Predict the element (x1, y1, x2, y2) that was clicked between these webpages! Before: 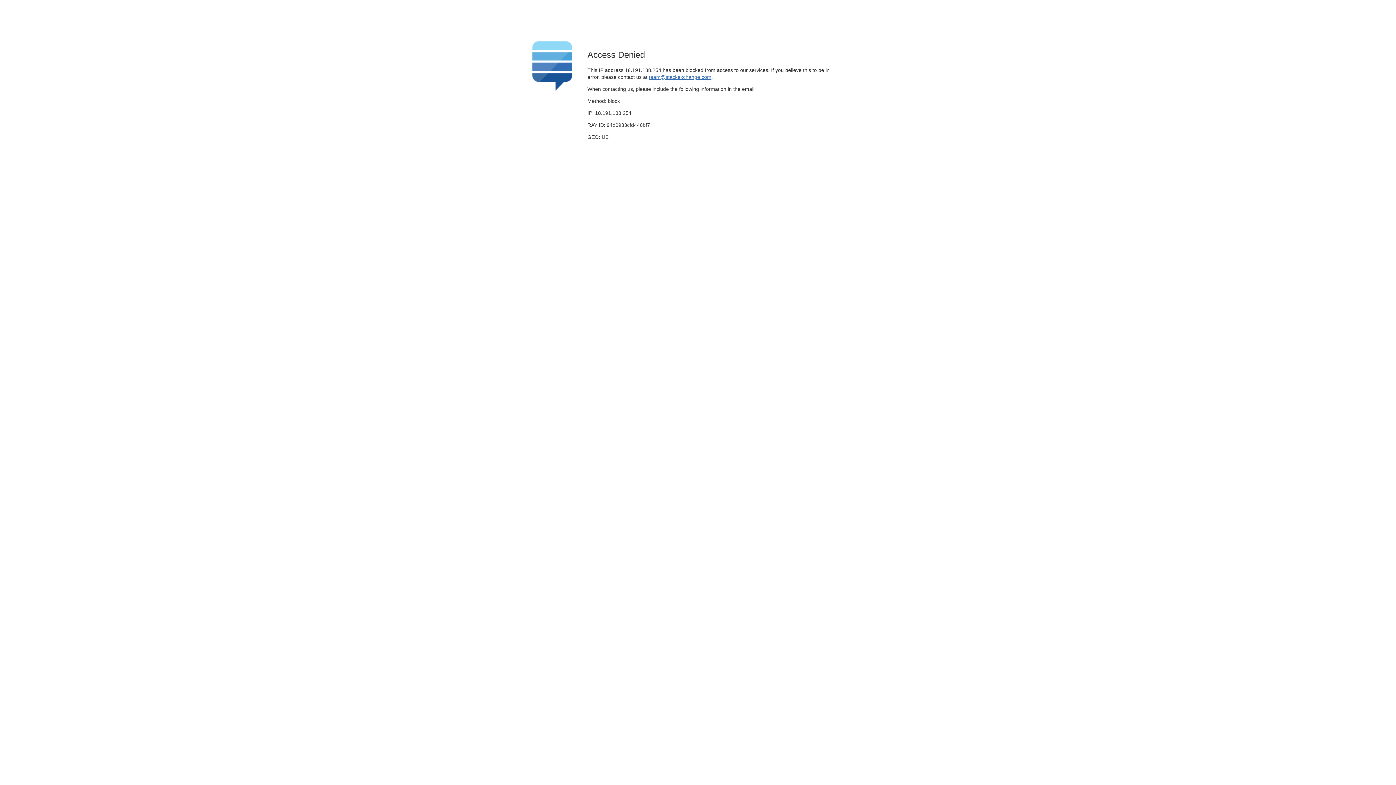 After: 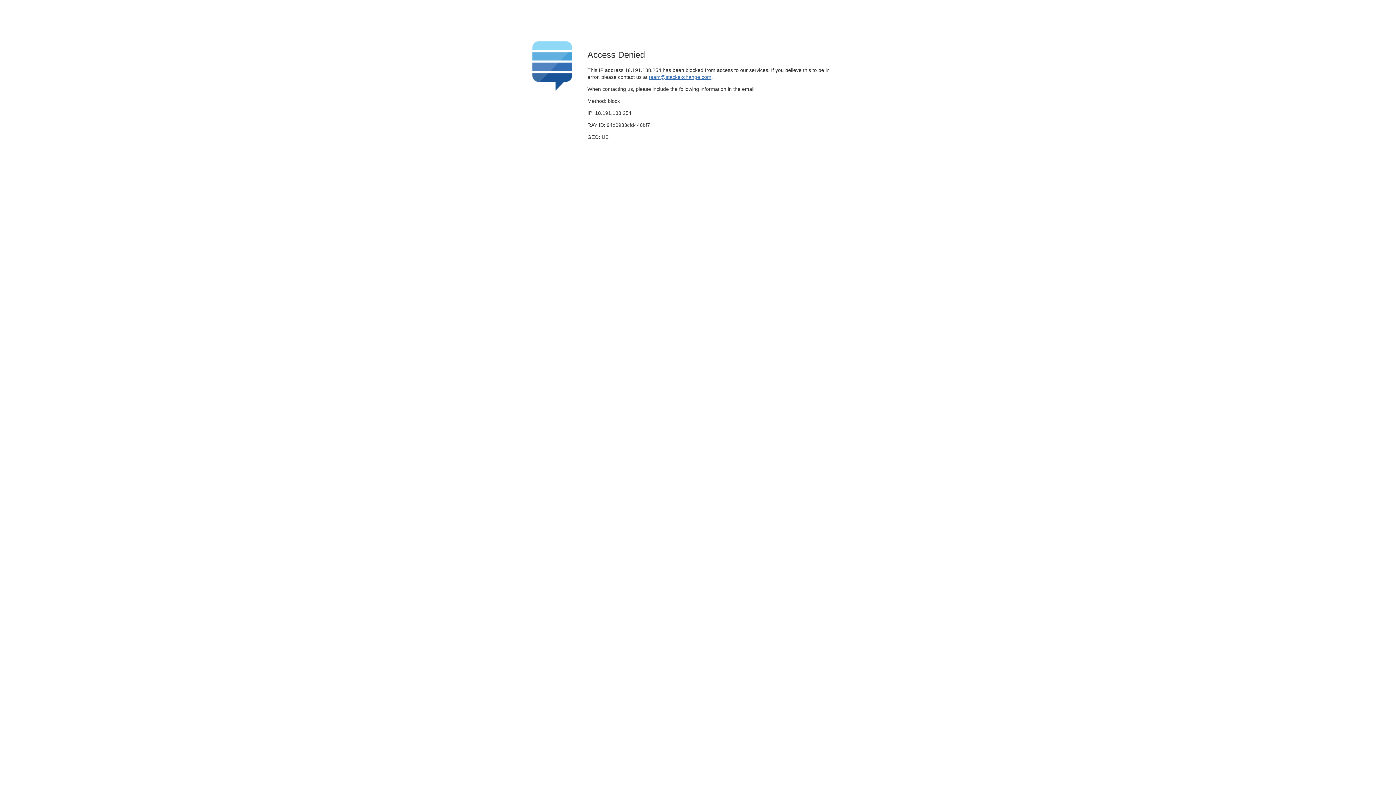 Action: bbox: (649, 74, 711, 79) label: team@stackexchange.com